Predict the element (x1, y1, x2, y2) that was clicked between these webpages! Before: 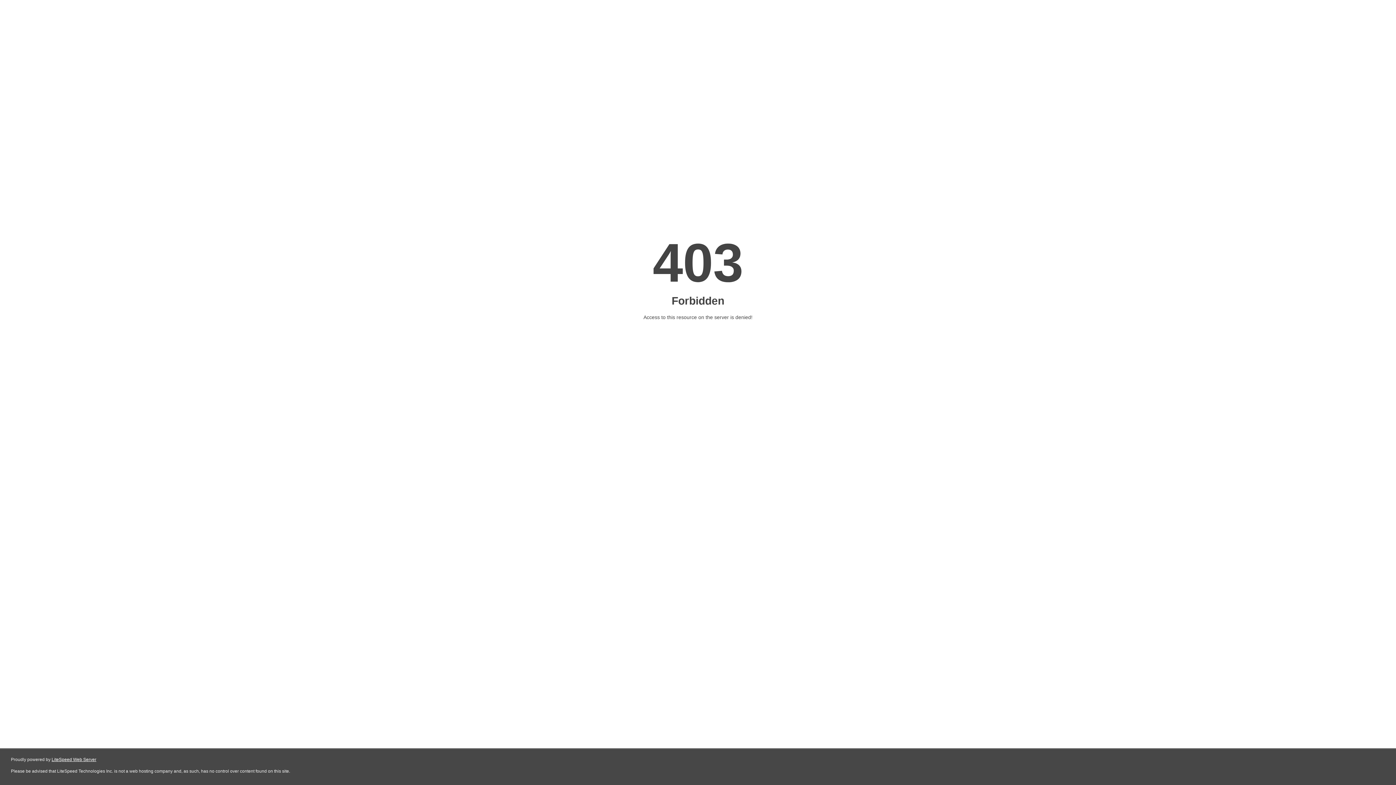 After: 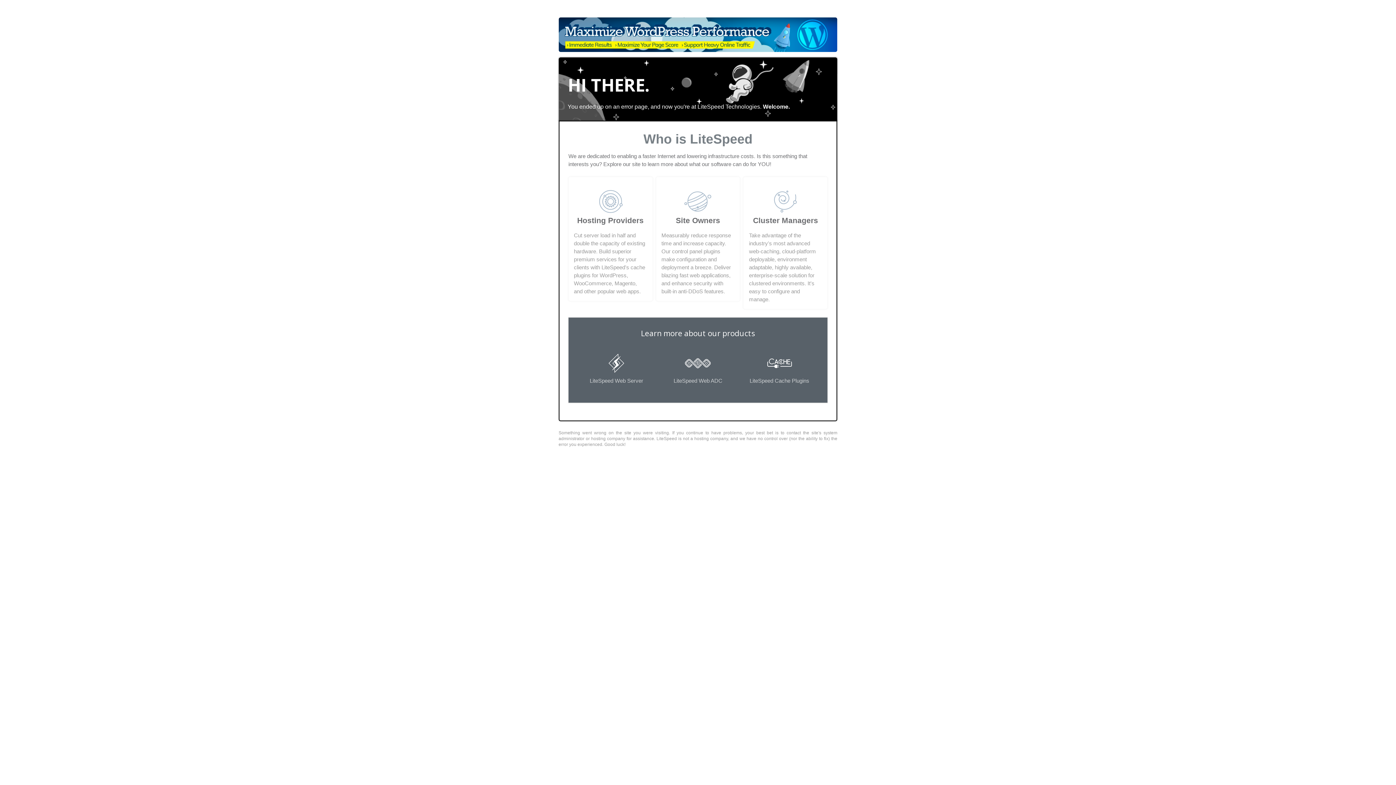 Action: label: LiteSpeed Web Server bbox: (51, 757, 96, 762)